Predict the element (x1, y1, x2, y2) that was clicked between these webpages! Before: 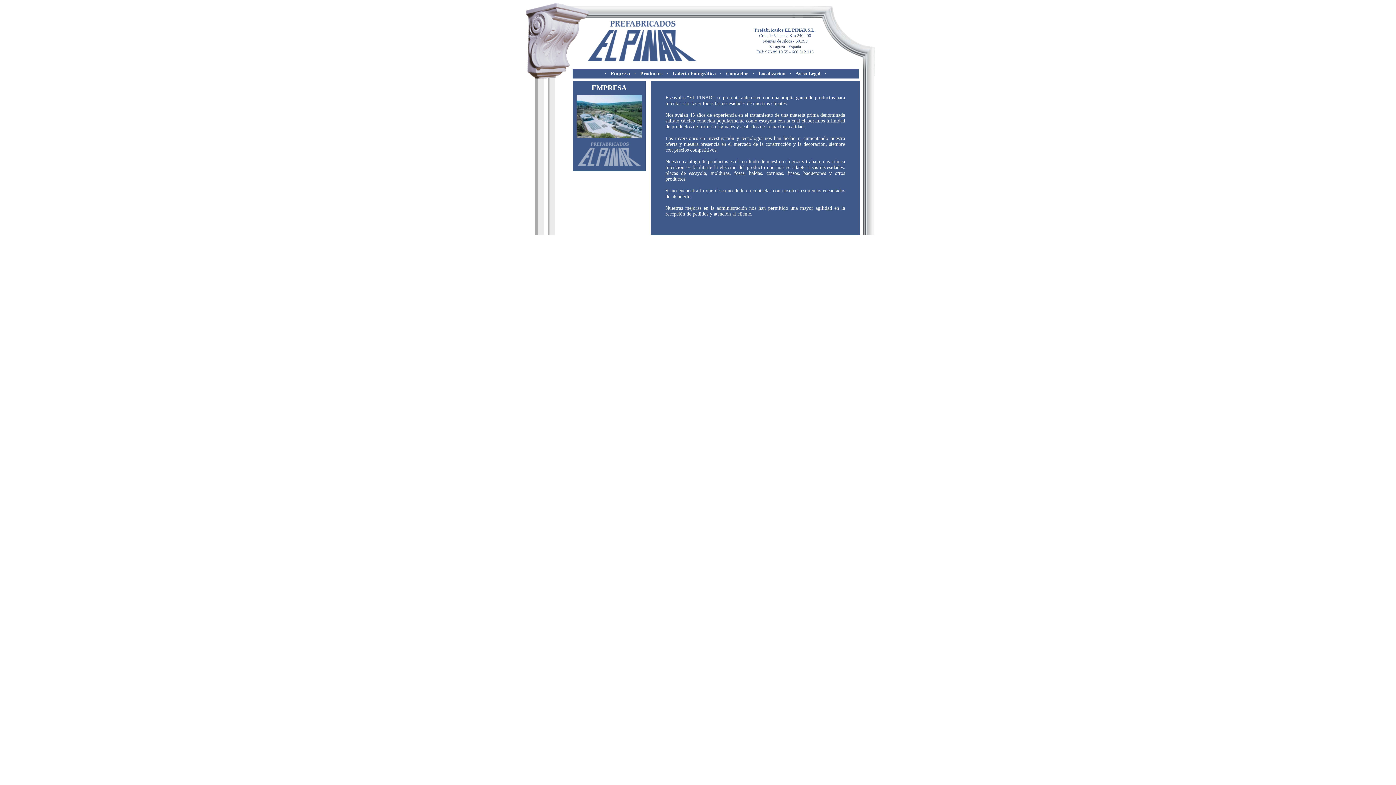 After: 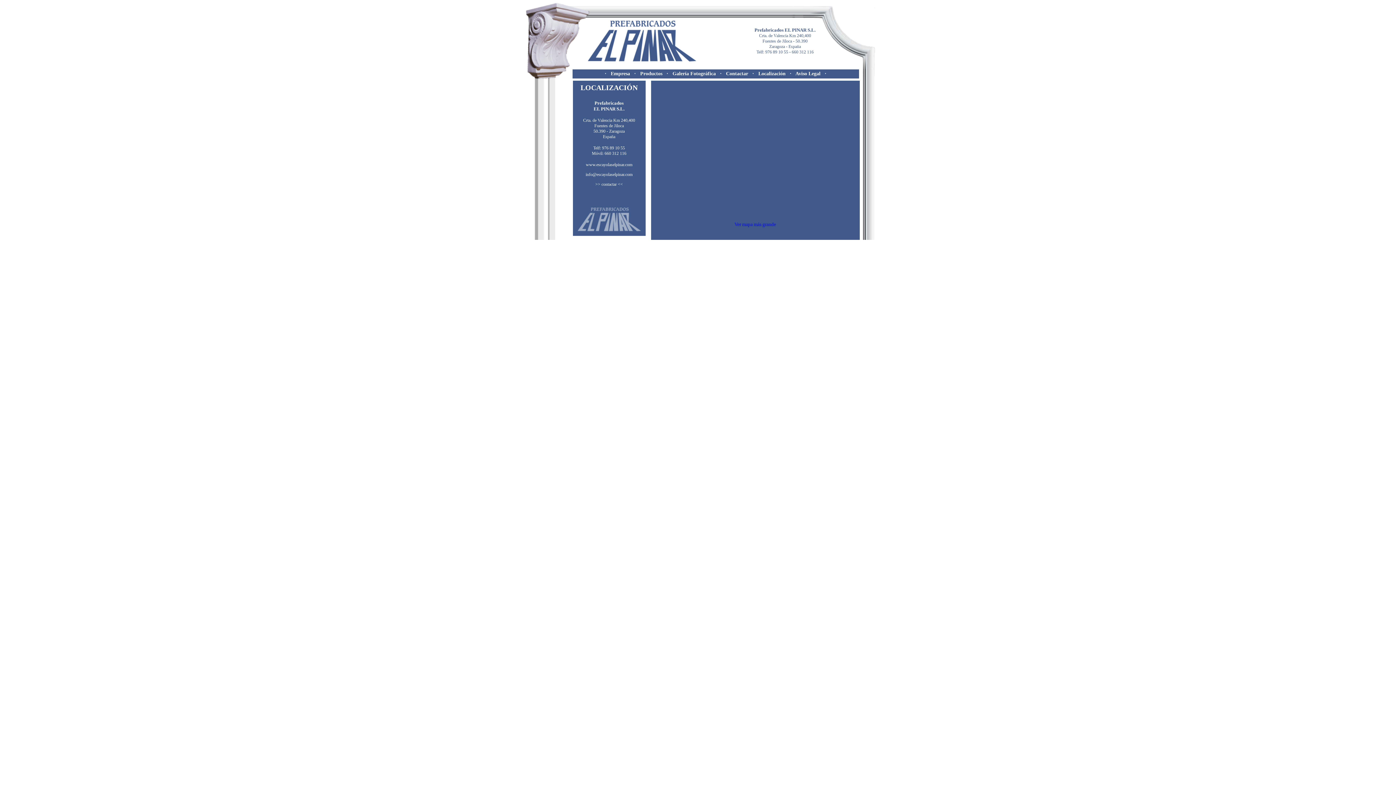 Action: label: Localización bbox: (758, 70, 785, 76)